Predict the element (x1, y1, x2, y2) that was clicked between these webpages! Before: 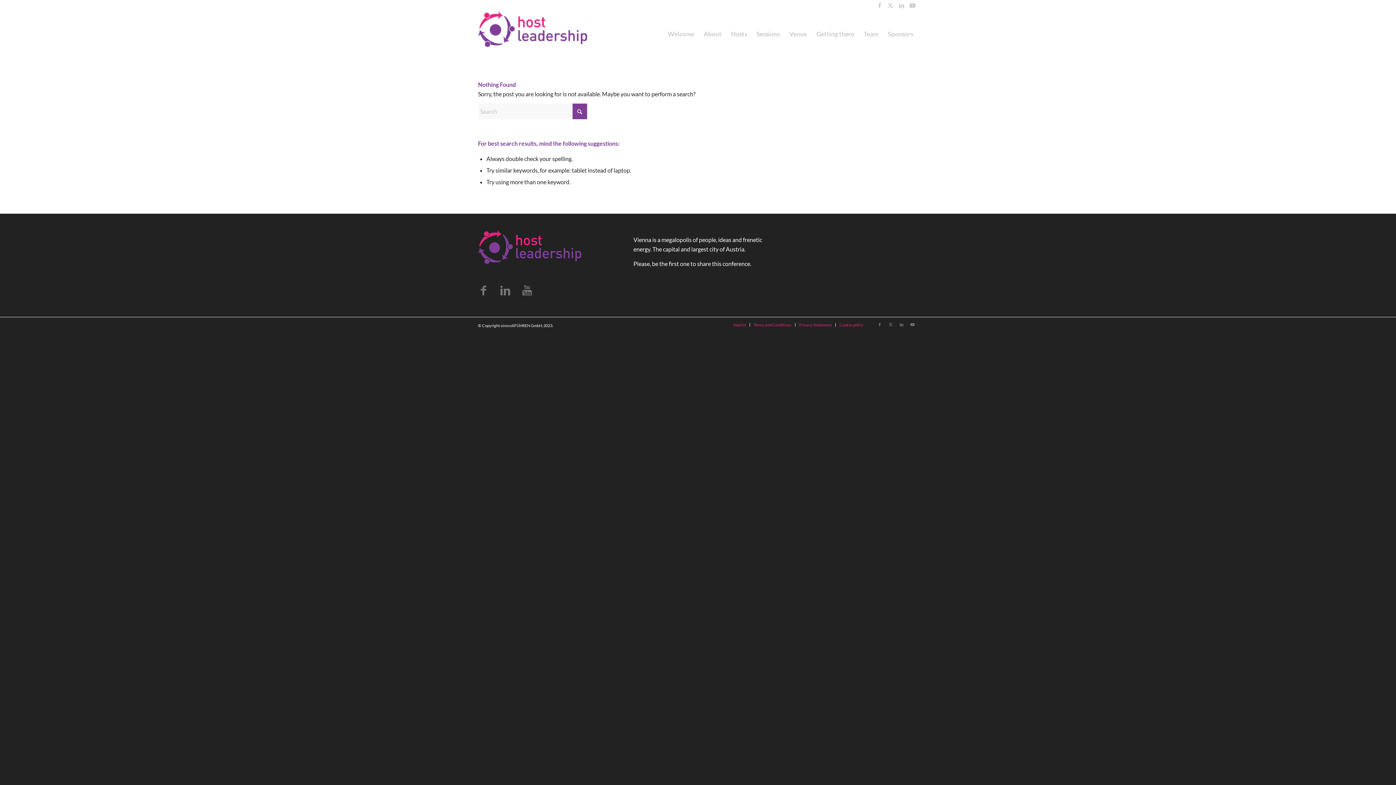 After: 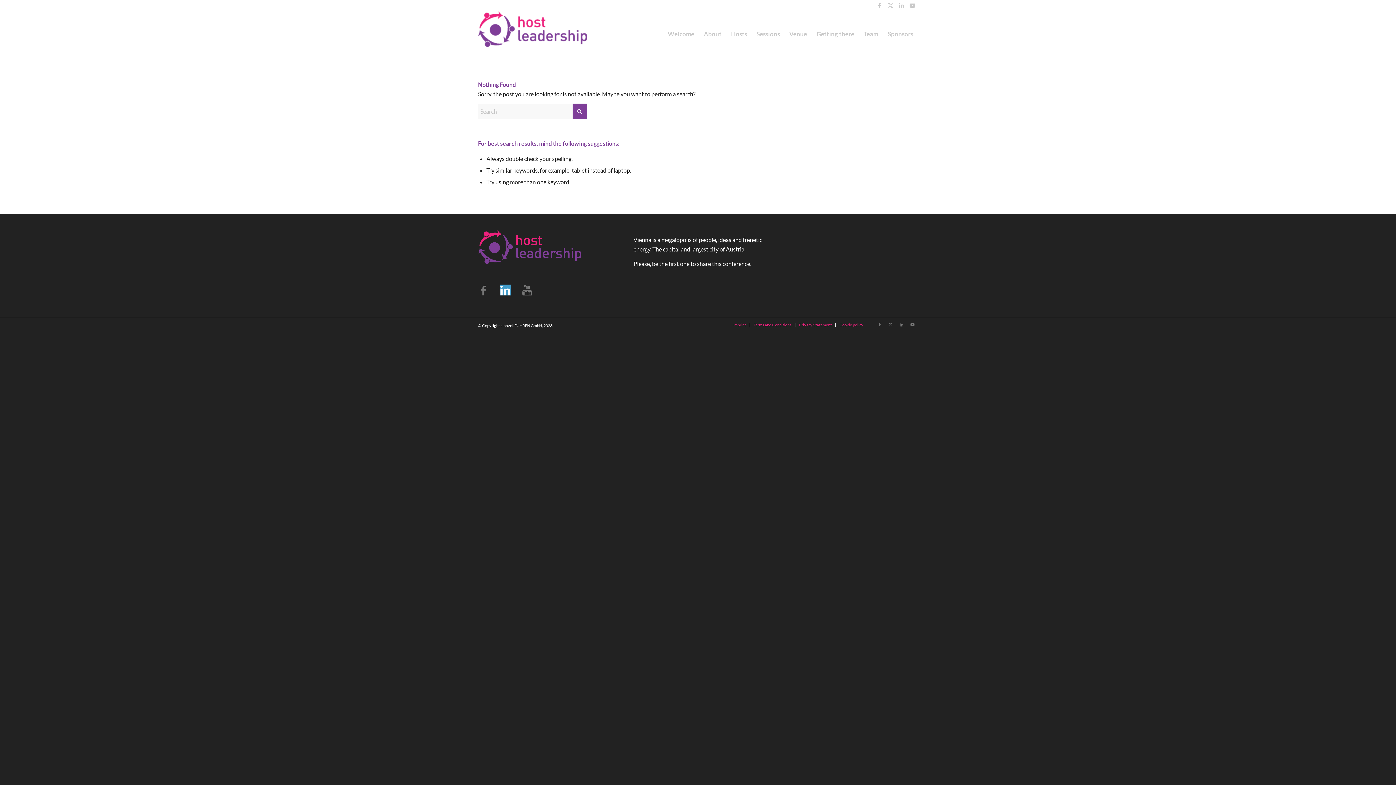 Action: bbox: (500, 284, 510, 295) label: Link to LinkedIn